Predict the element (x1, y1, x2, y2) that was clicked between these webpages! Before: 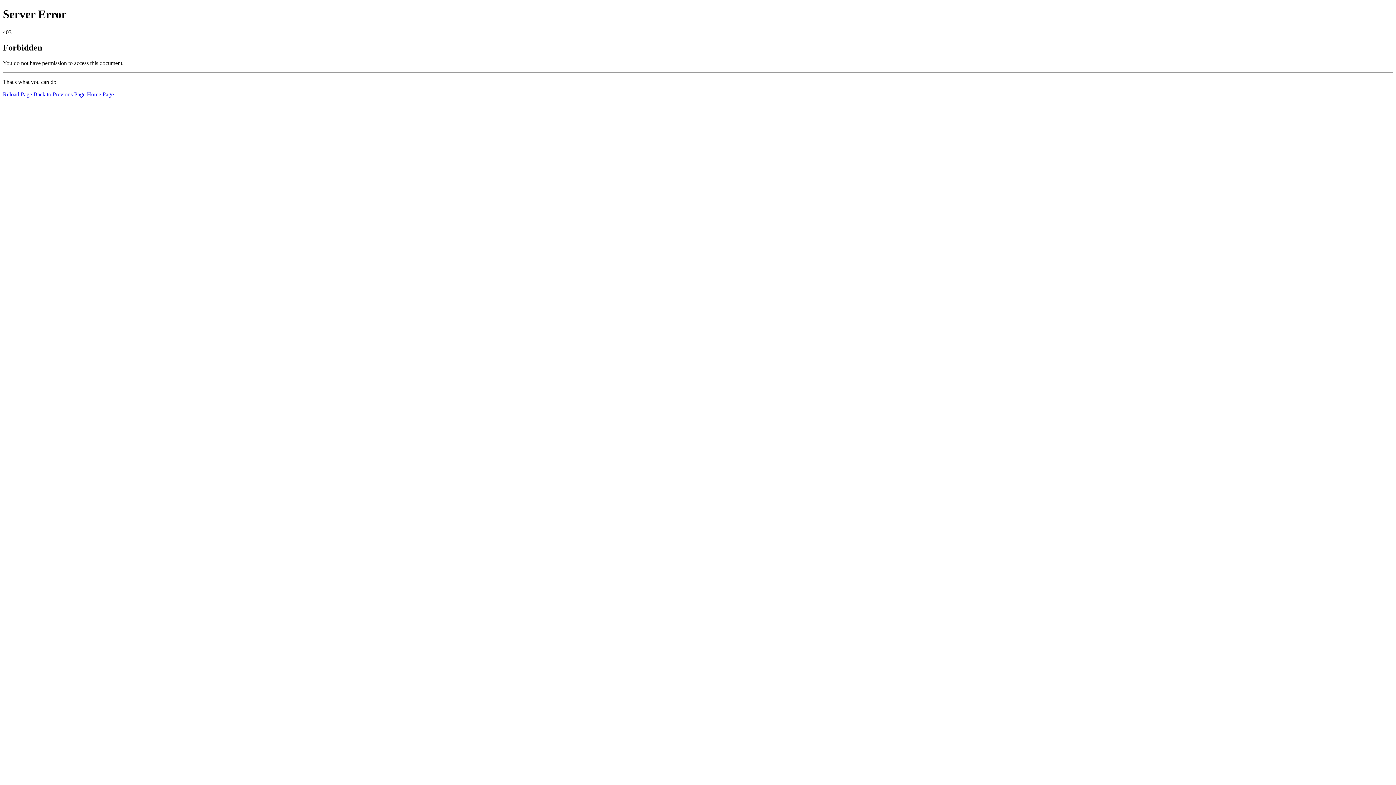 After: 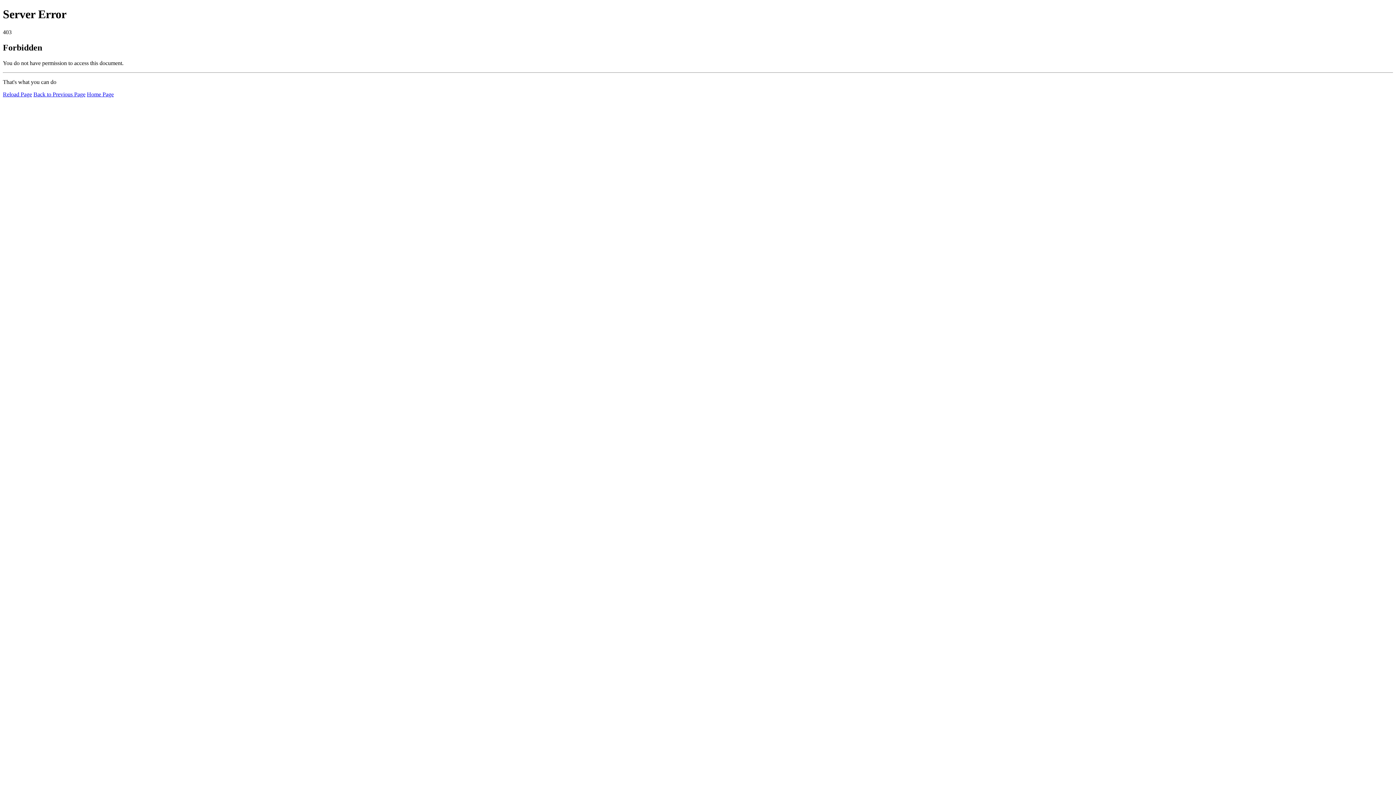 Action: bbox: (2, 91, 32, 97) label: Reload Page